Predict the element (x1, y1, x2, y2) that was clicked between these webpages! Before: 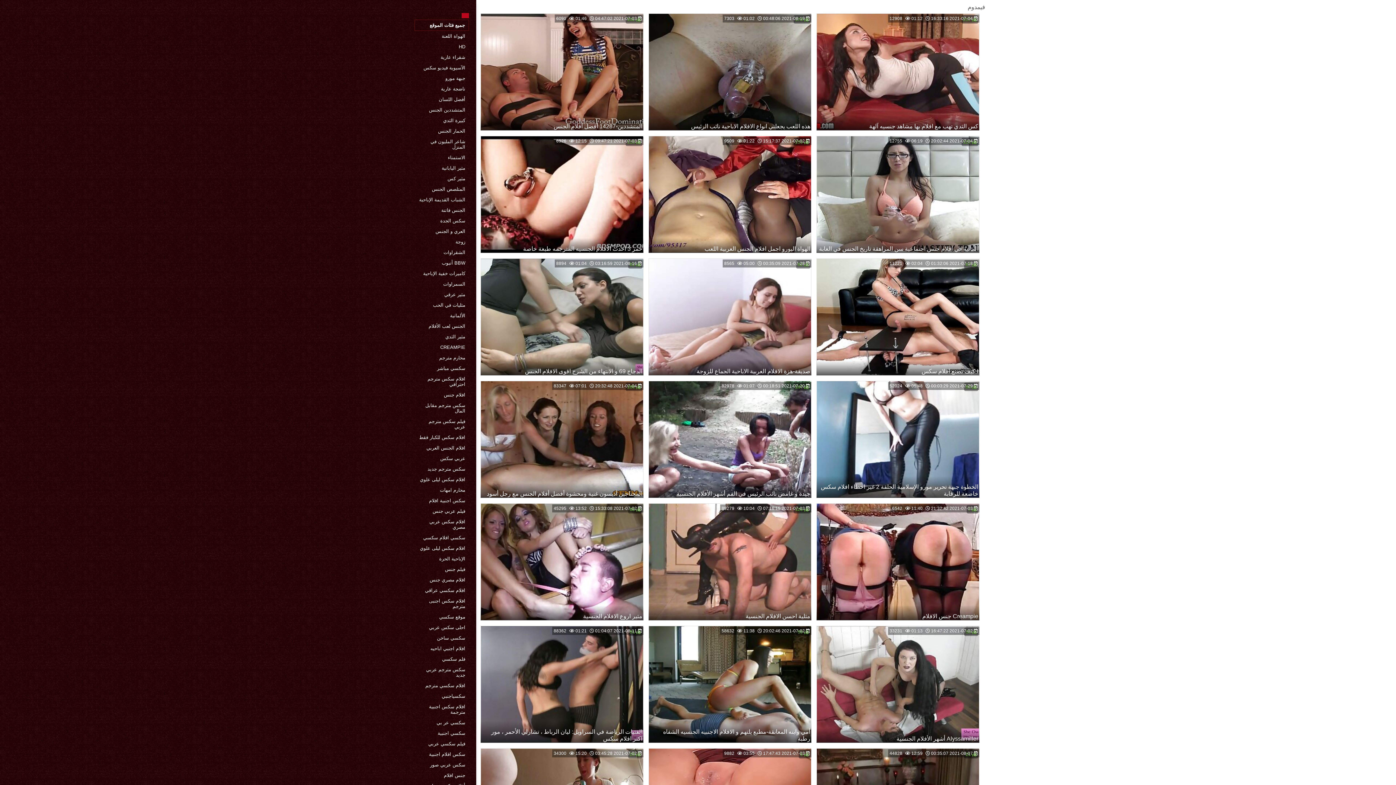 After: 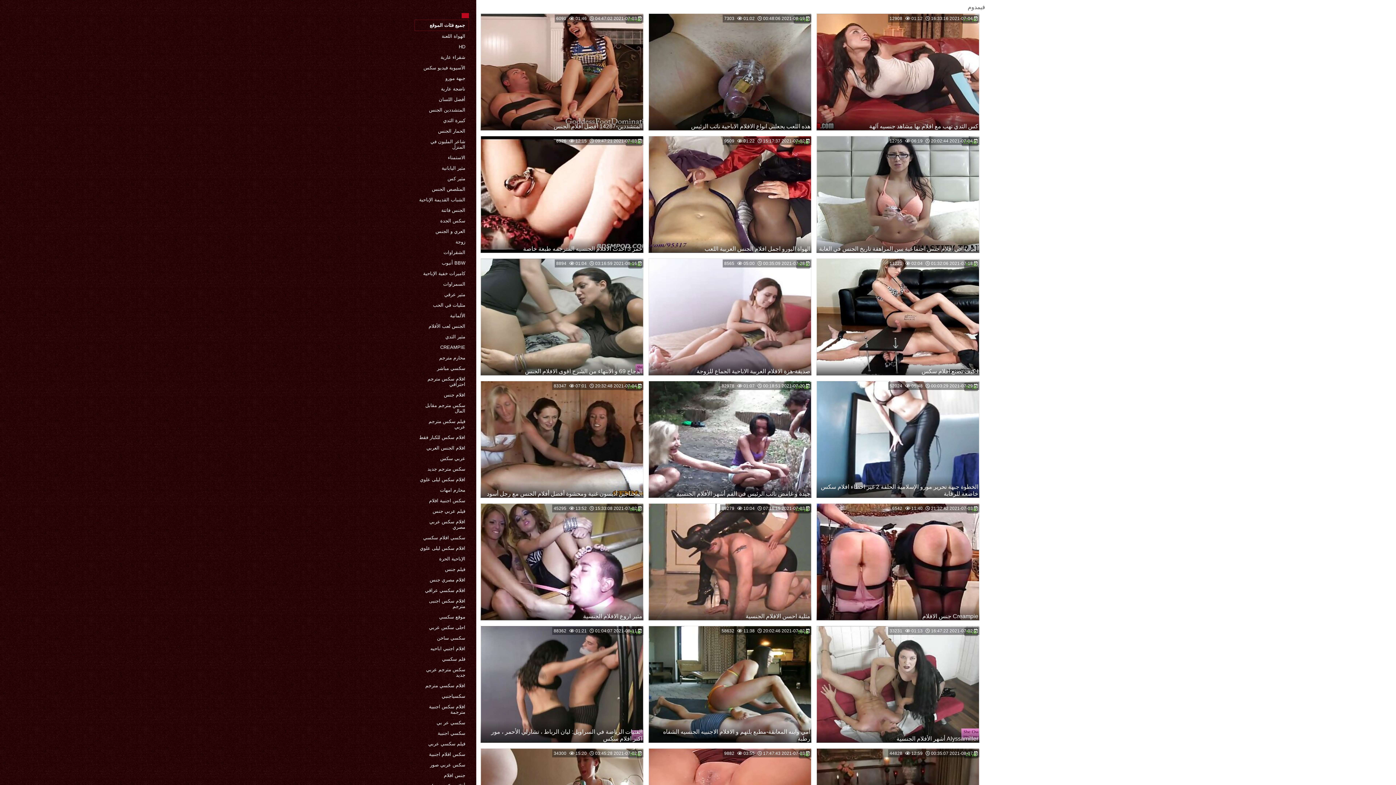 Action: bbox: (461, 13, 469, 18)